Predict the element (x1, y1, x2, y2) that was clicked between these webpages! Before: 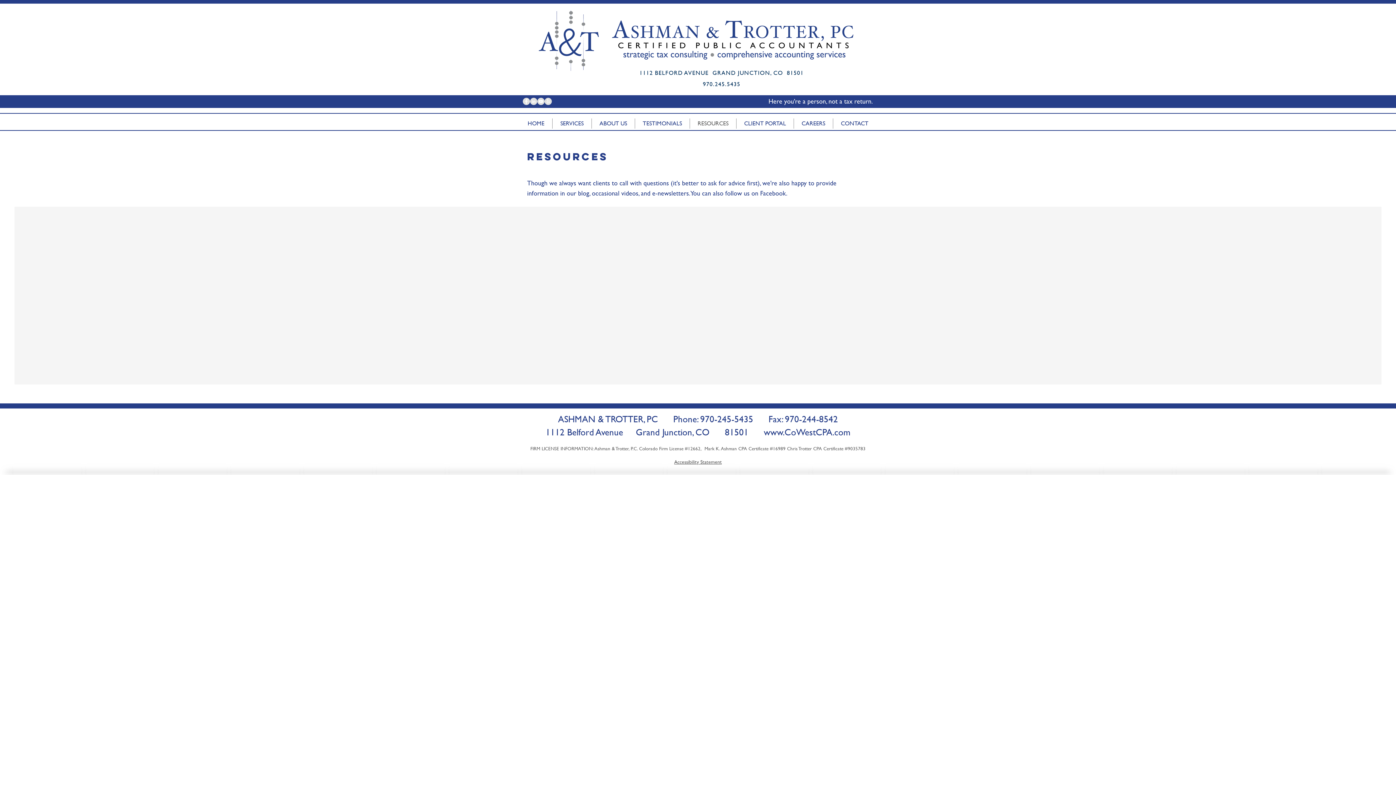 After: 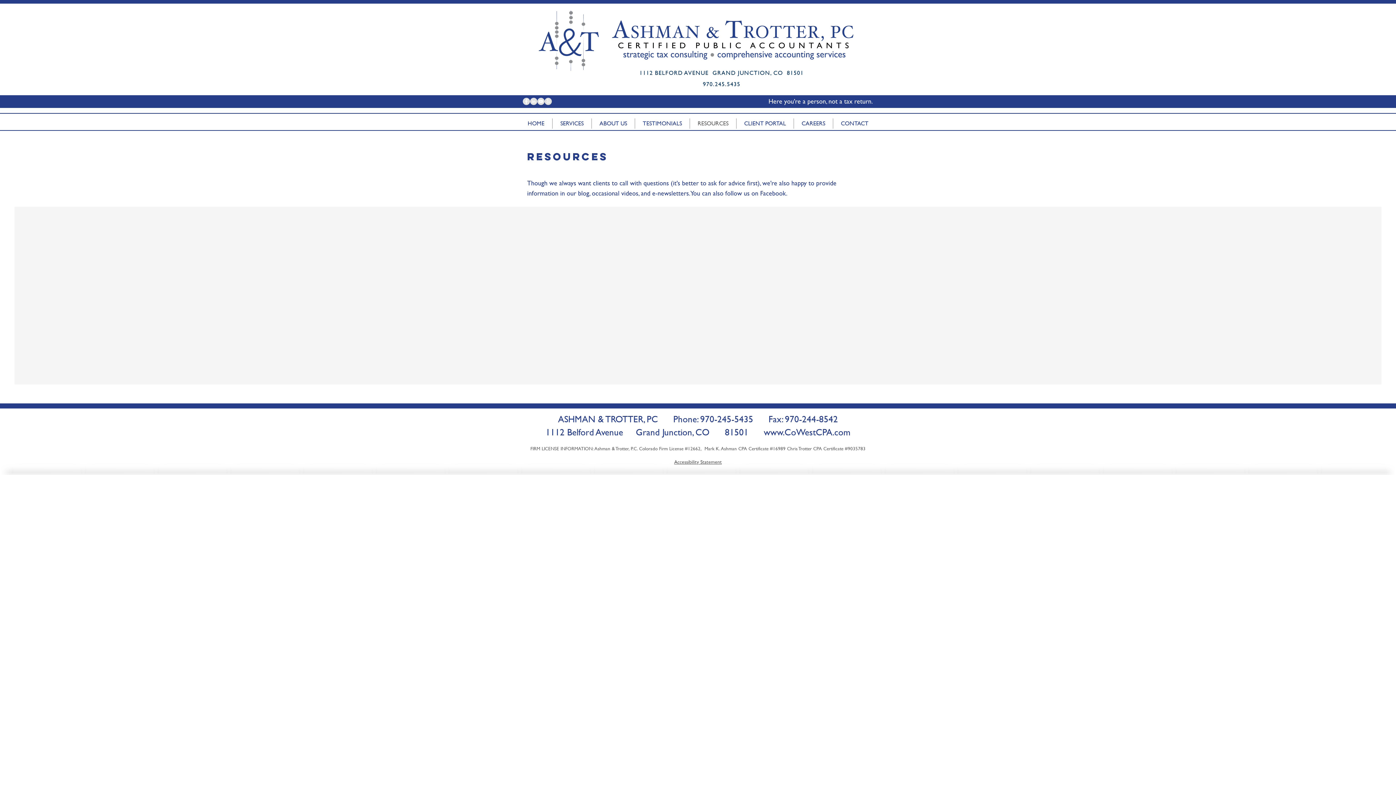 Action: label: www.MarkAshmanCPA.com bbox: (706, 91, 737, 94)